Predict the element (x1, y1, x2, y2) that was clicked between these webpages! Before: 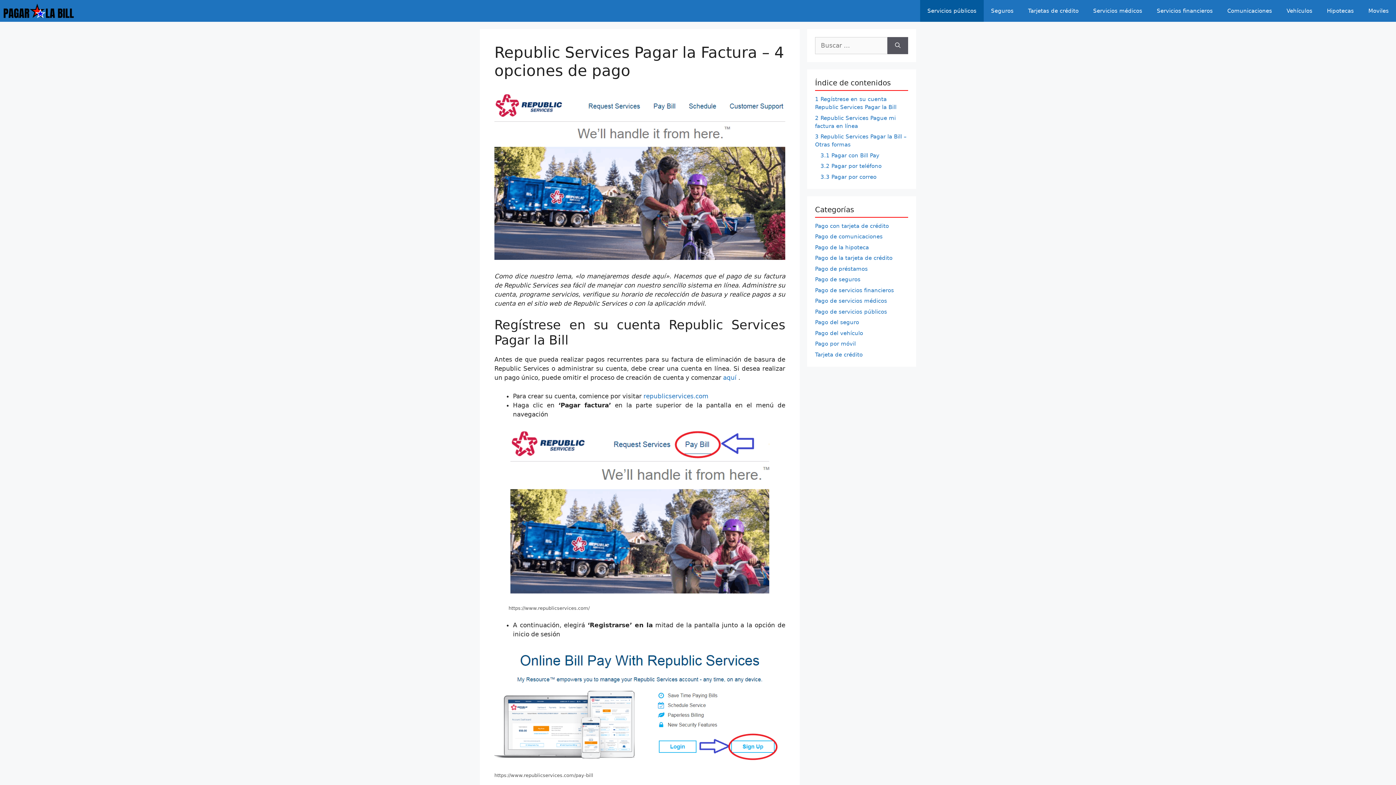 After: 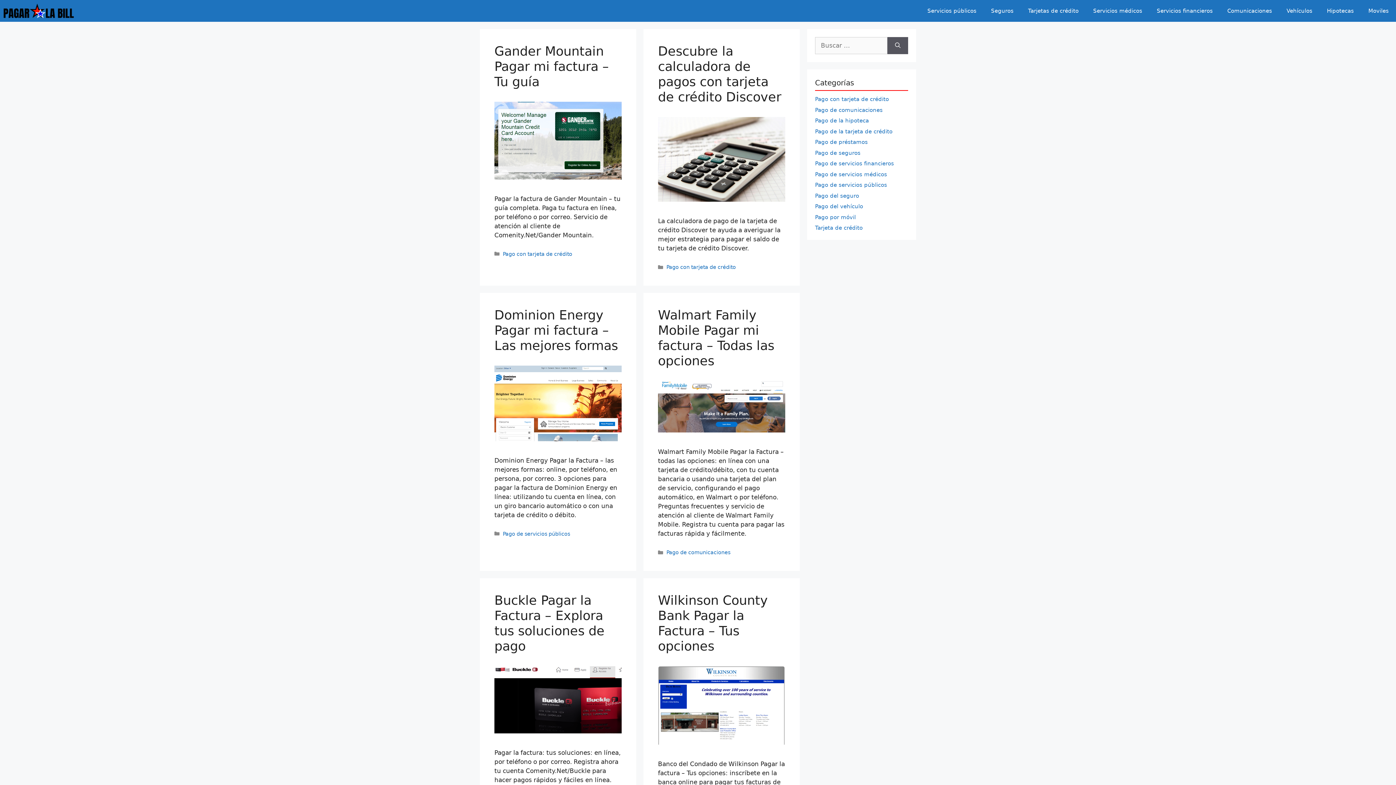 Action: bbox: (3, 0, 73, 21)